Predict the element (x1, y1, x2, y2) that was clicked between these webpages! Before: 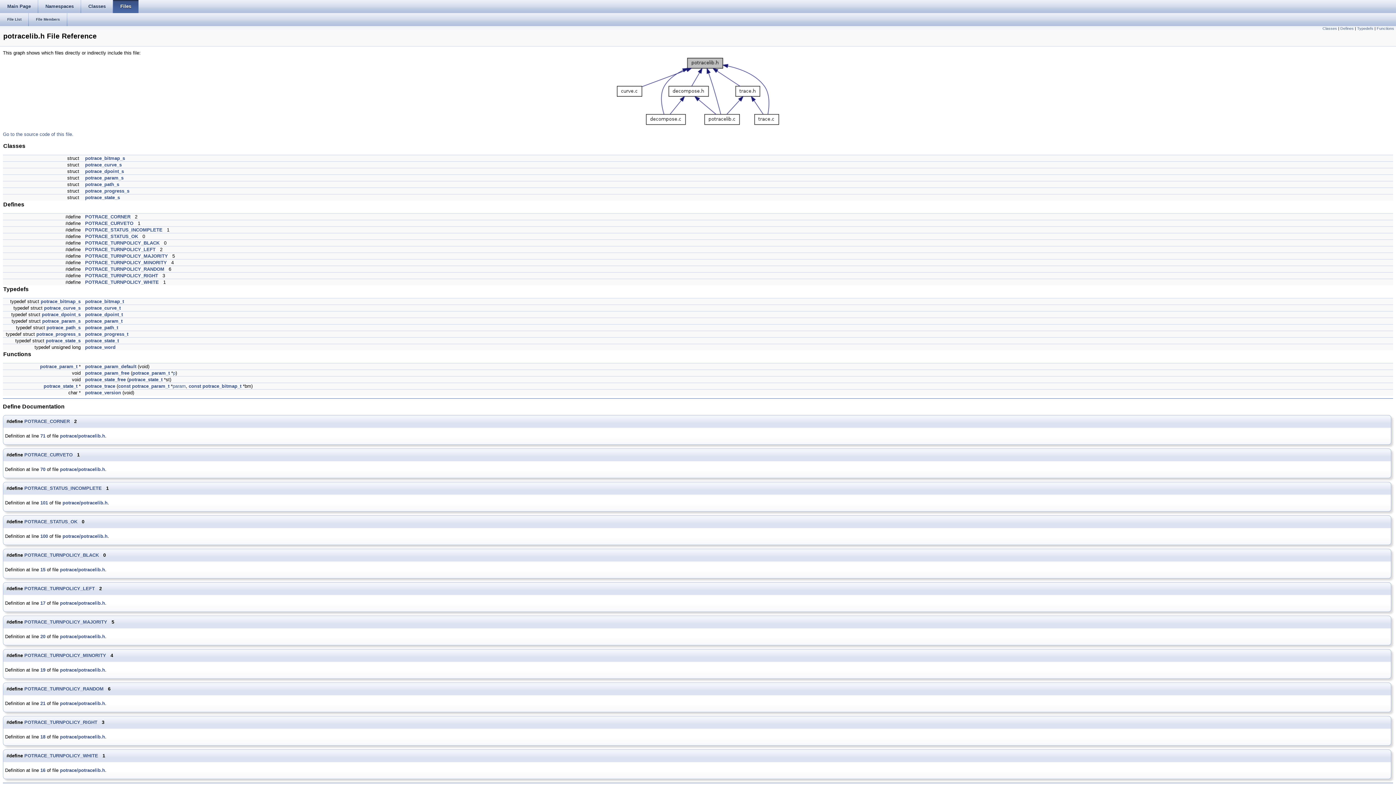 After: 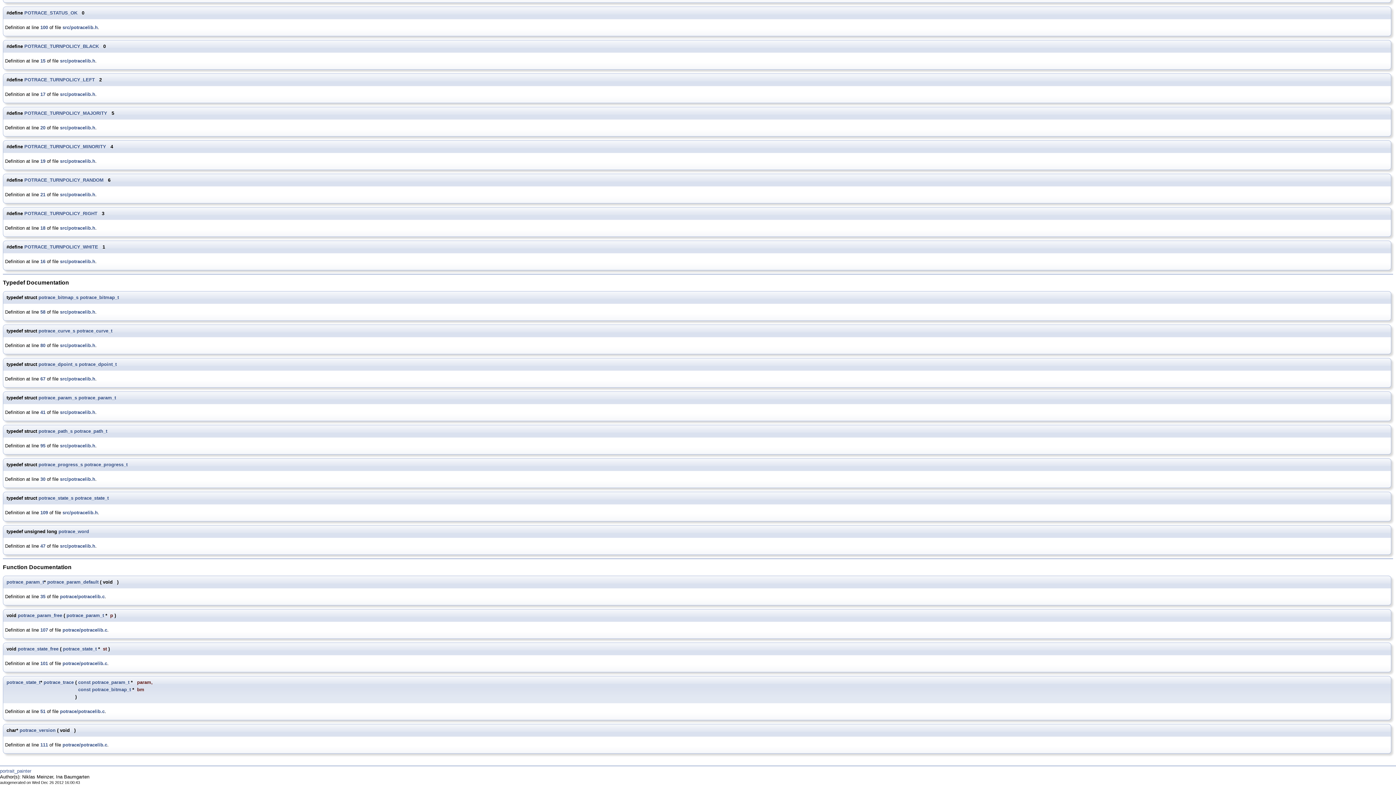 Action: label: POTRACE_TURNPOLICY_RIGHT bbox: (24, 720, 97, 725)